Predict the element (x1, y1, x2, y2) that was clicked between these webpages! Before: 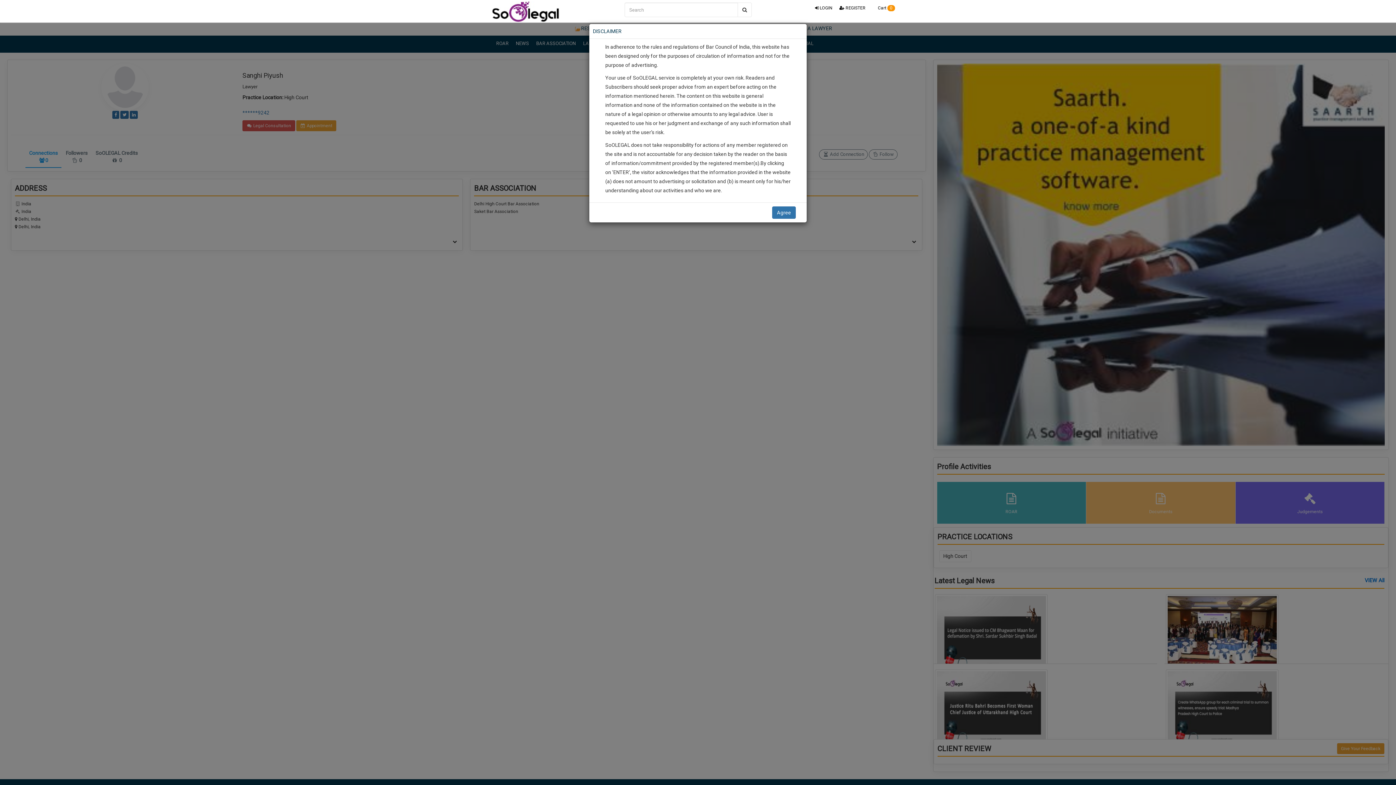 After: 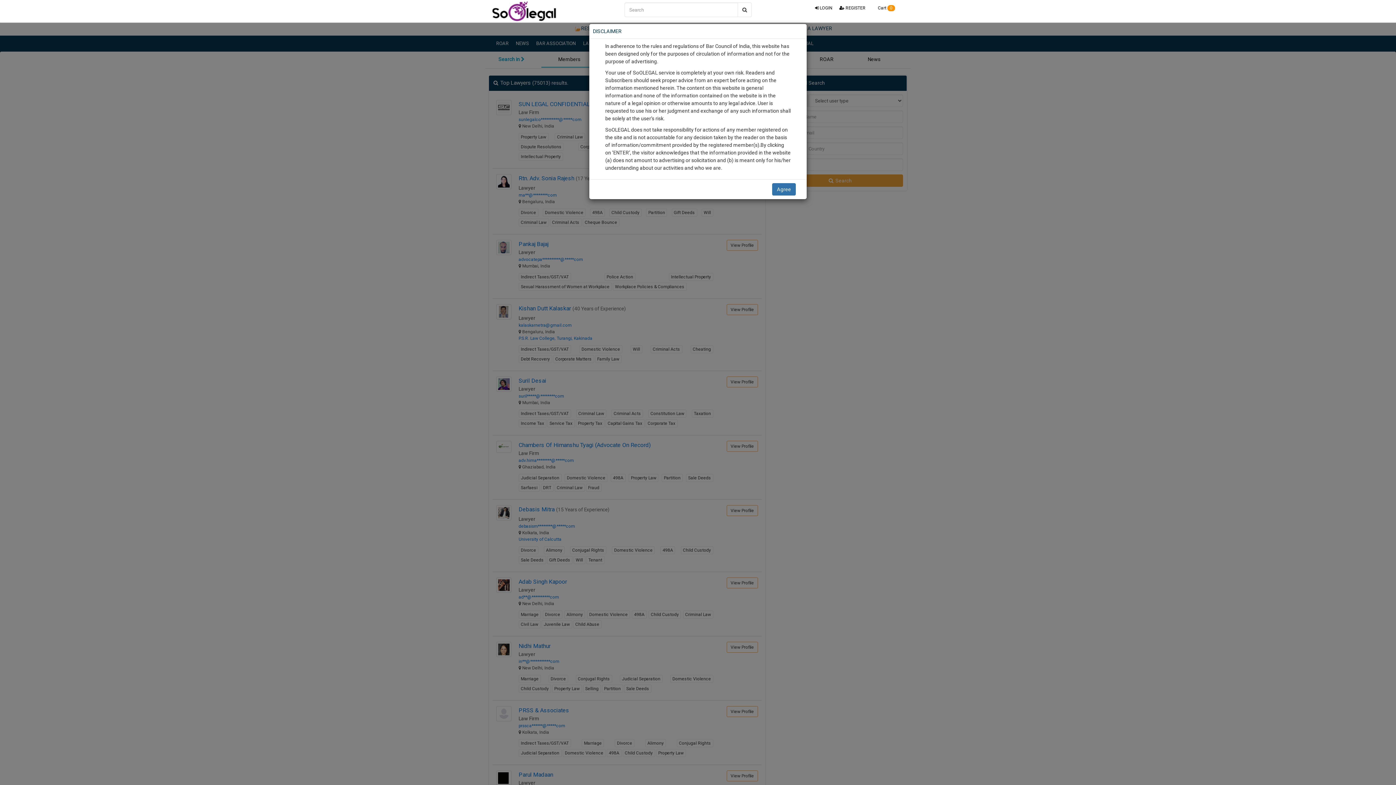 Action: bbox: (737, 2, 752, 17)